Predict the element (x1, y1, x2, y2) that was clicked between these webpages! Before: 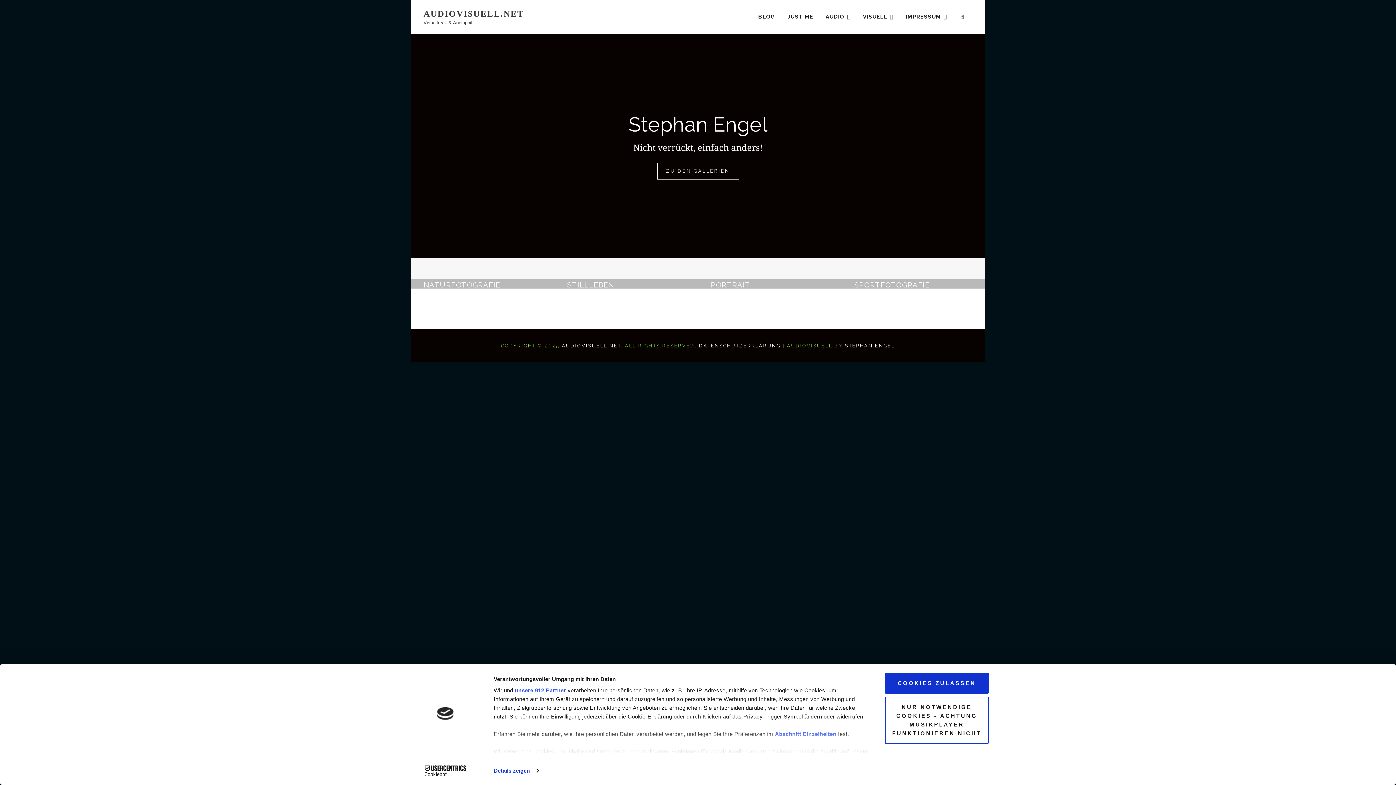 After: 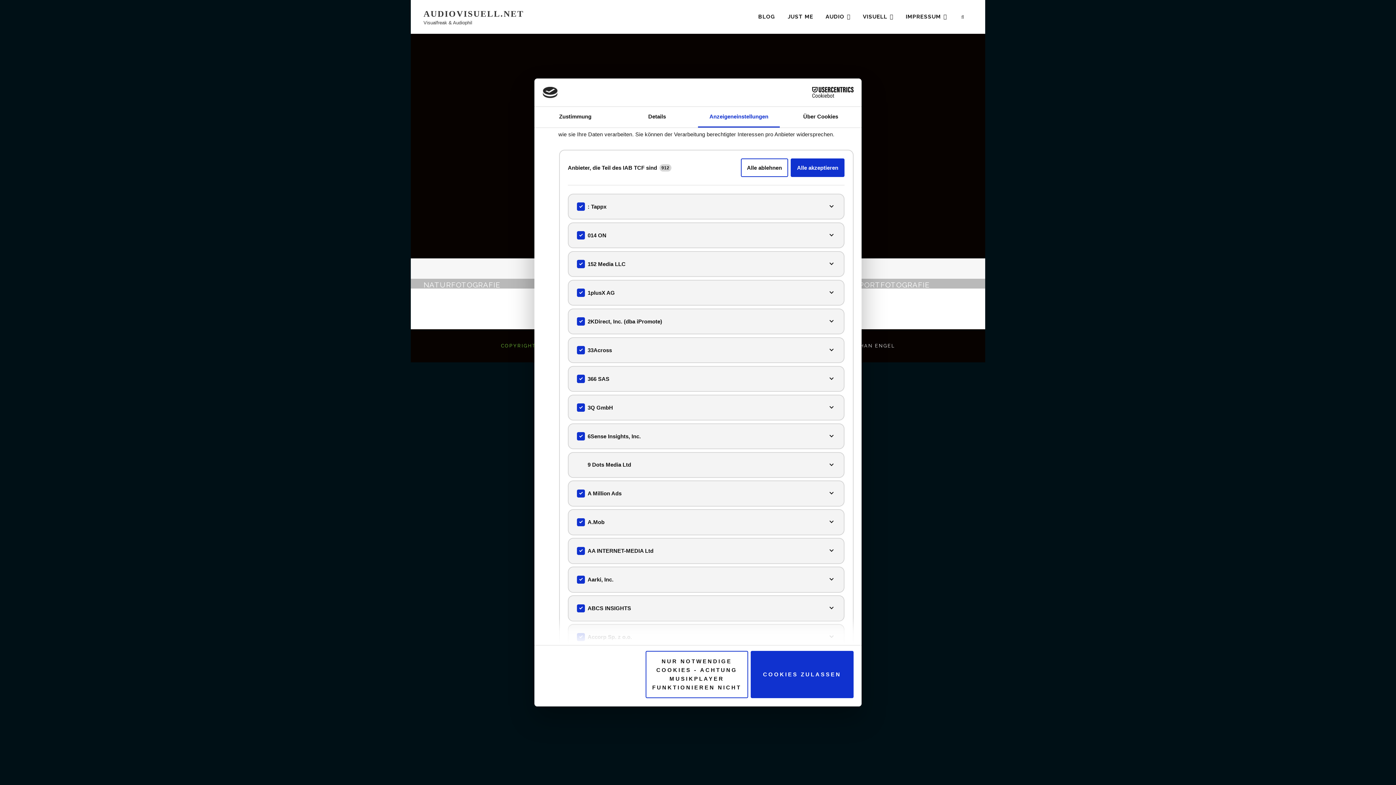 Action: bbox: (514, 687, 566, 693) label: unsere 912 Partner